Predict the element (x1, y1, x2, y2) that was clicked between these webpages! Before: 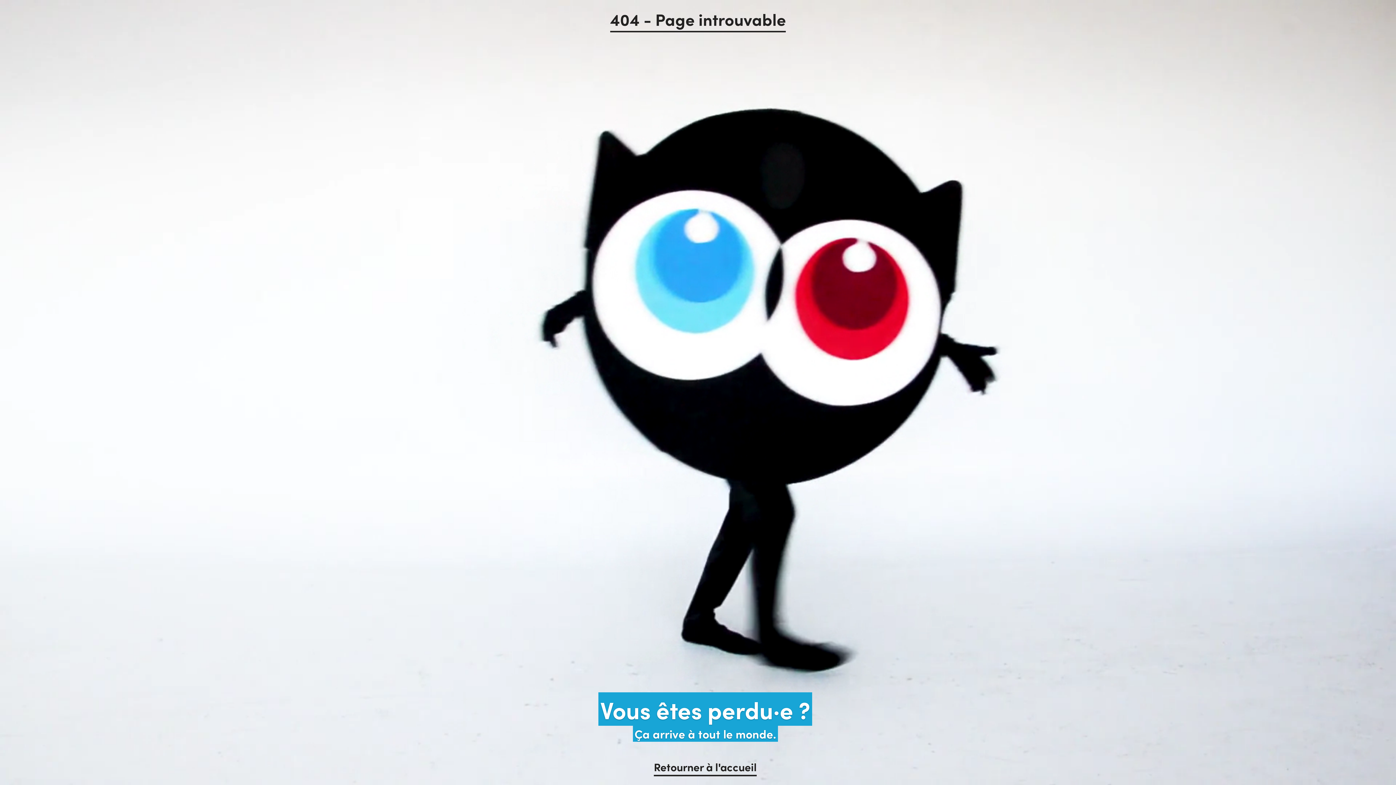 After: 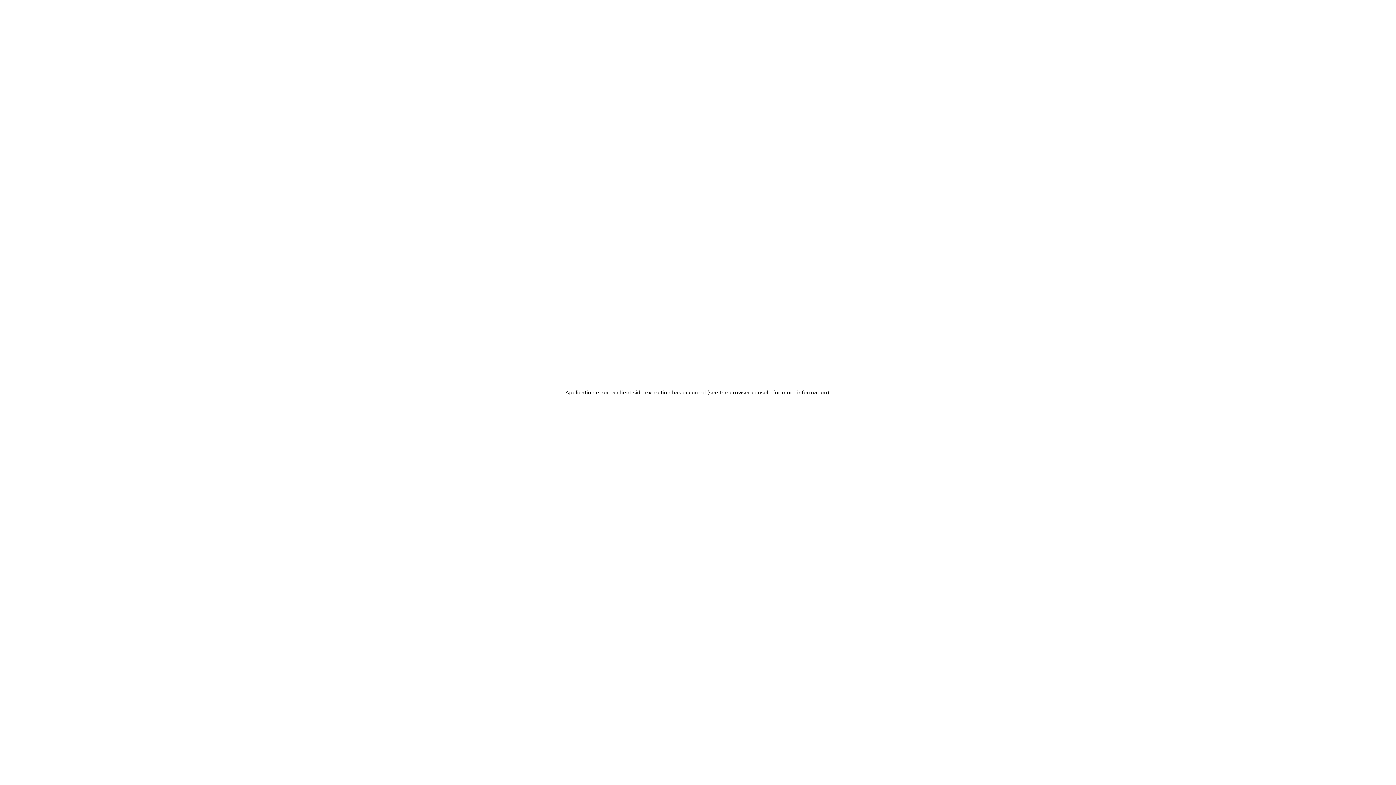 Action: label: Retourner à l'accueil bbox: (654, 759, 756, 774)